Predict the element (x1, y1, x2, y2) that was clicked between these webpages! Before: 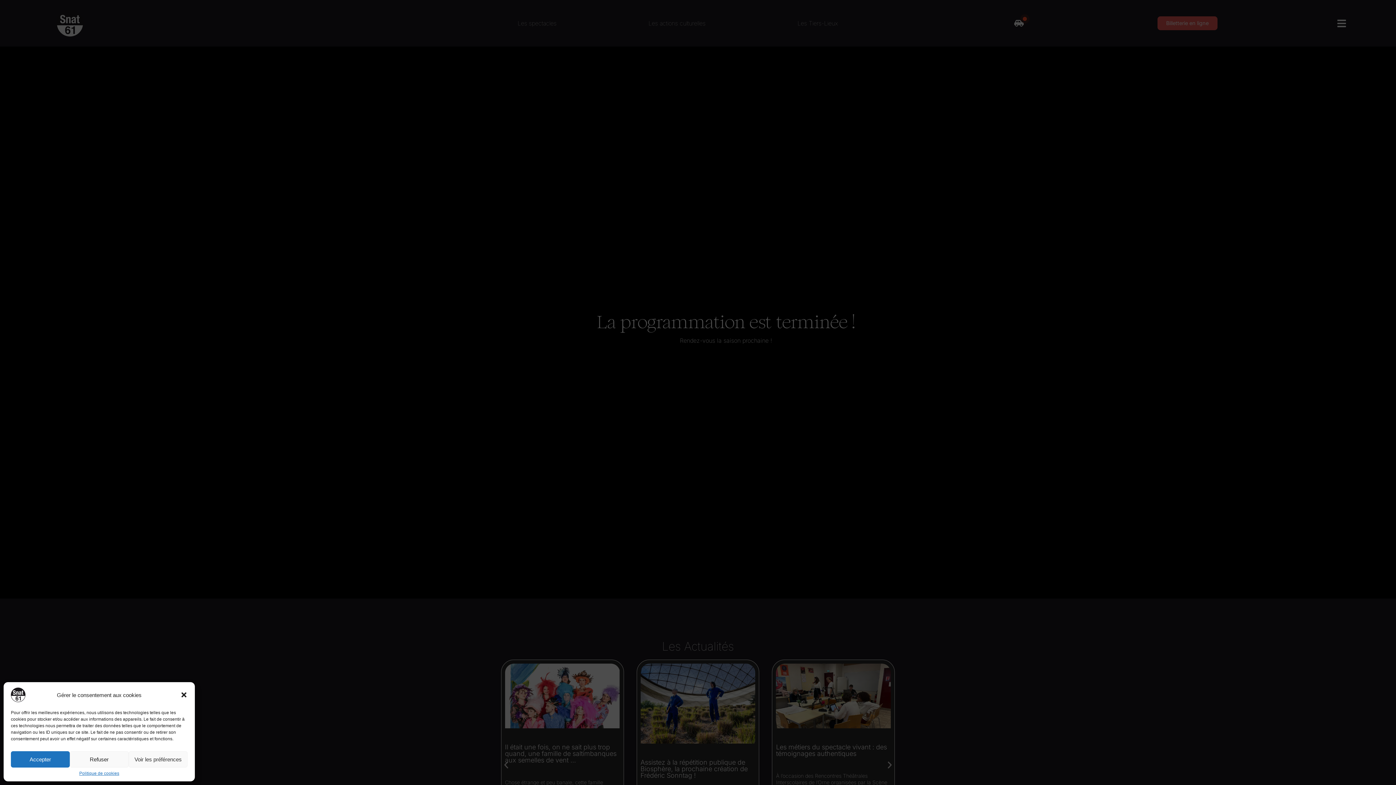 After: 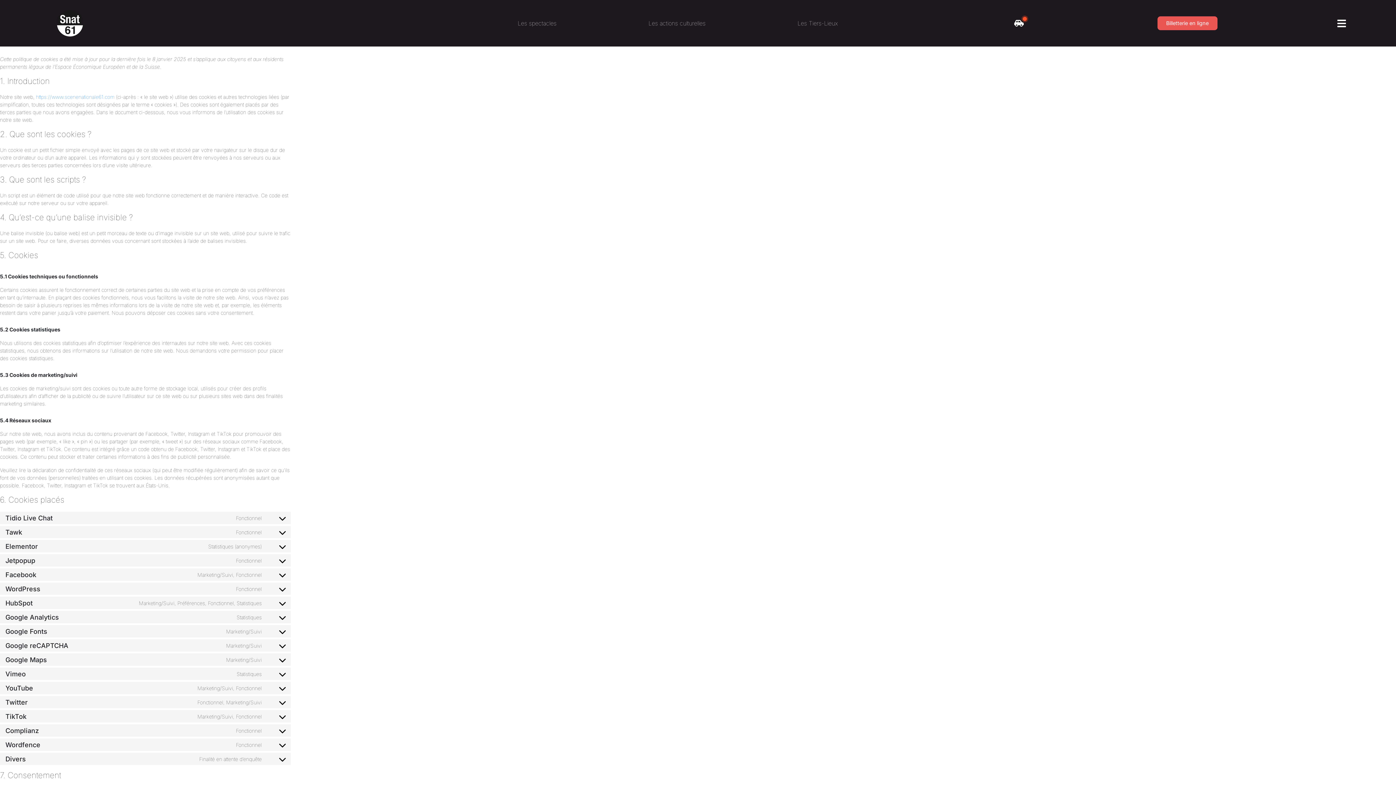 Action: bbox: (79, 771, 119, 776) label: Politique de cookies